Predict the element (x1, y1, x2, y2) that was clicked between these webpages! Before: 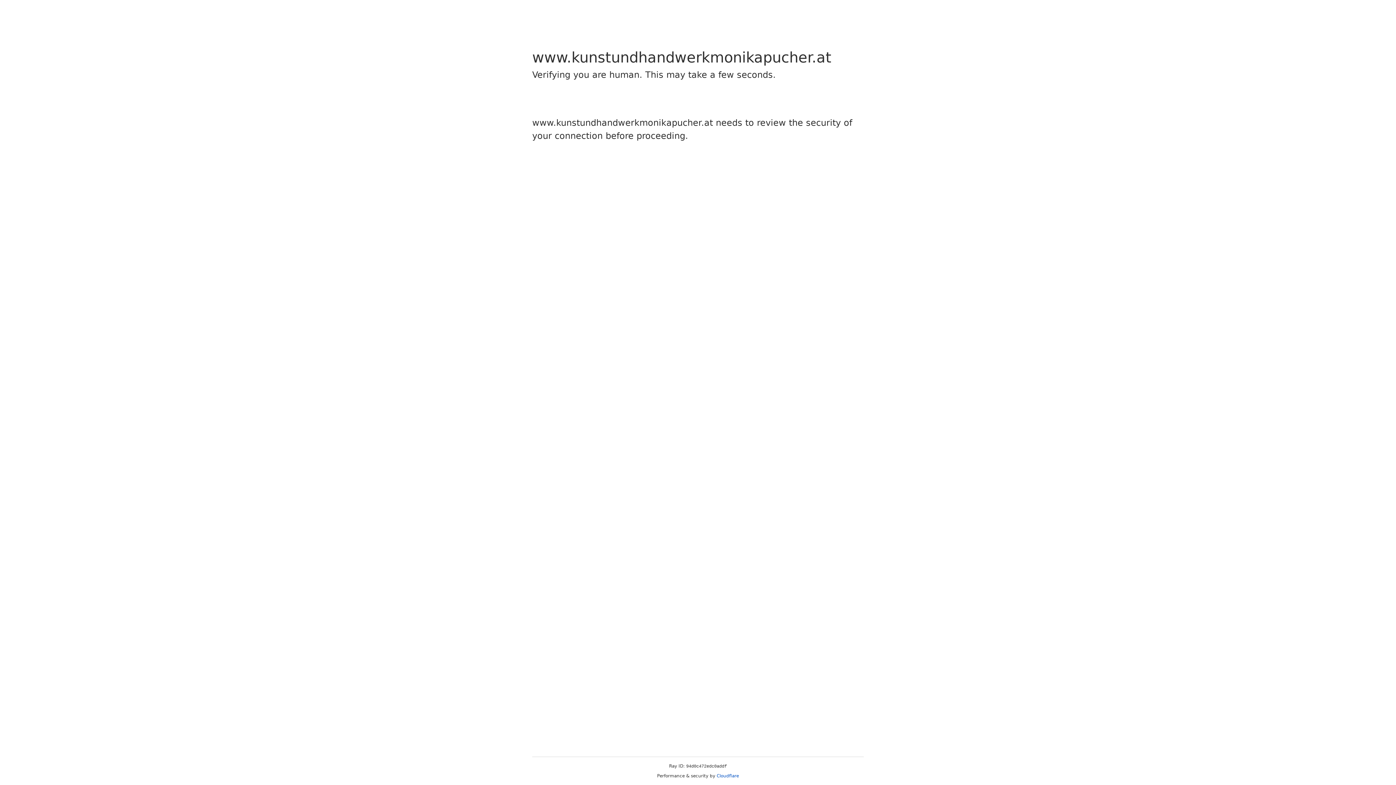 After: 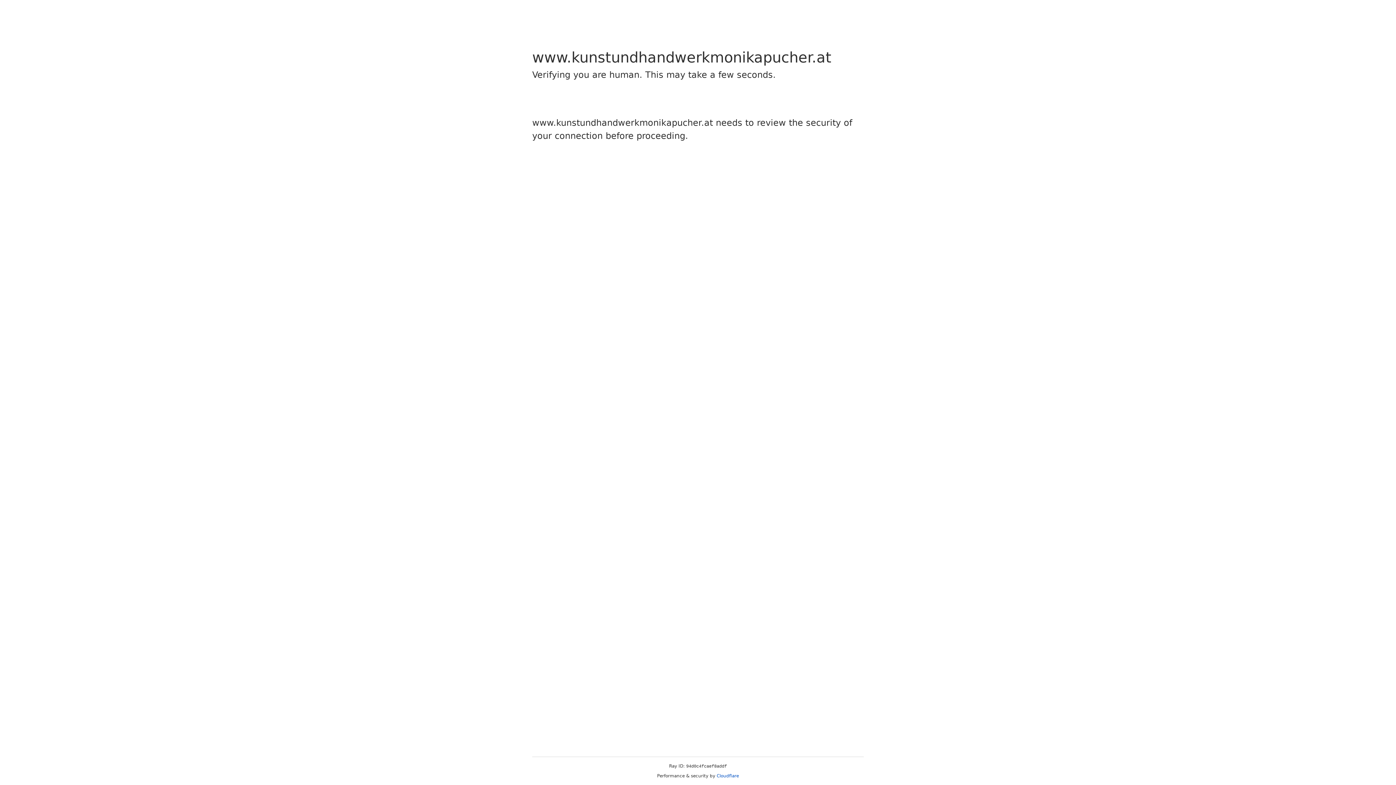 Action: bbox: (716, 773, 739, 778) label: Cloudflare